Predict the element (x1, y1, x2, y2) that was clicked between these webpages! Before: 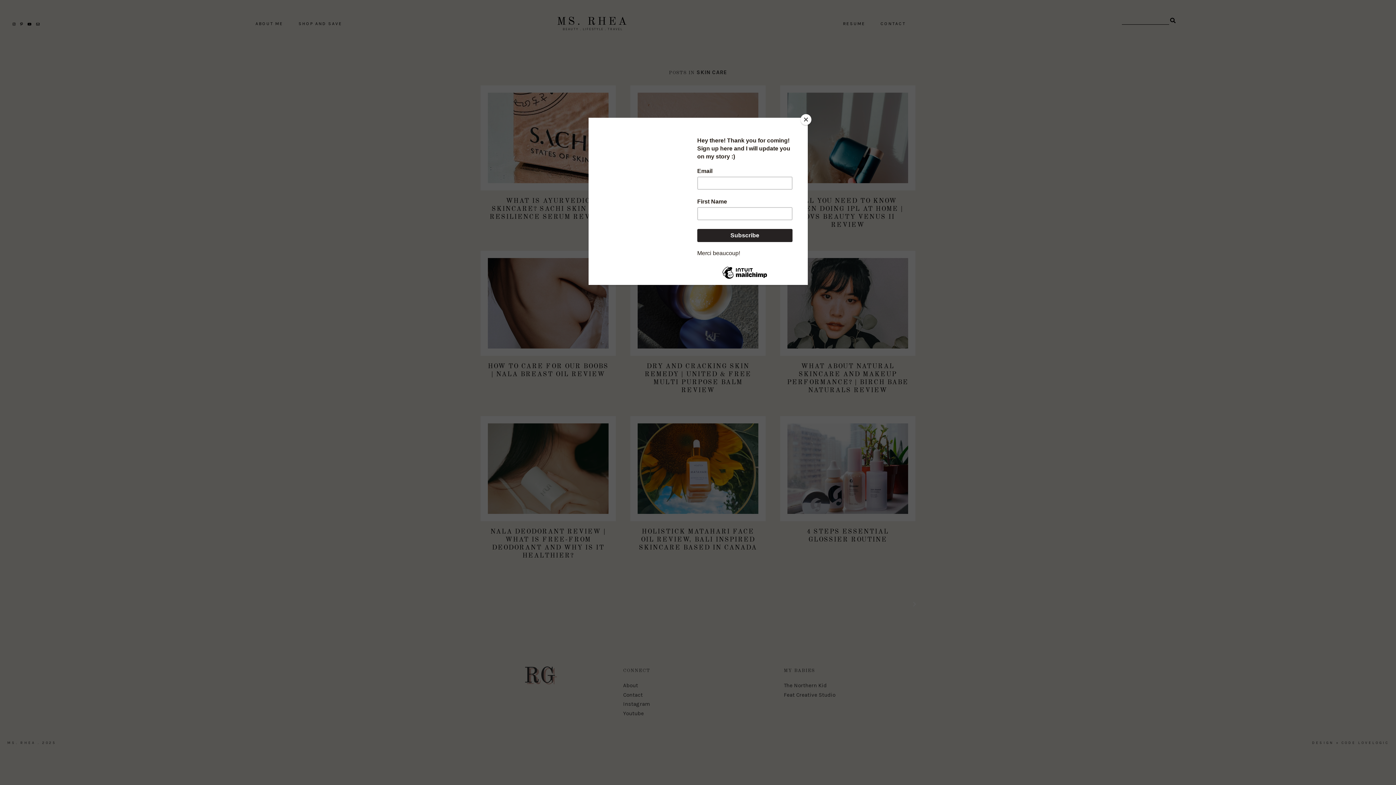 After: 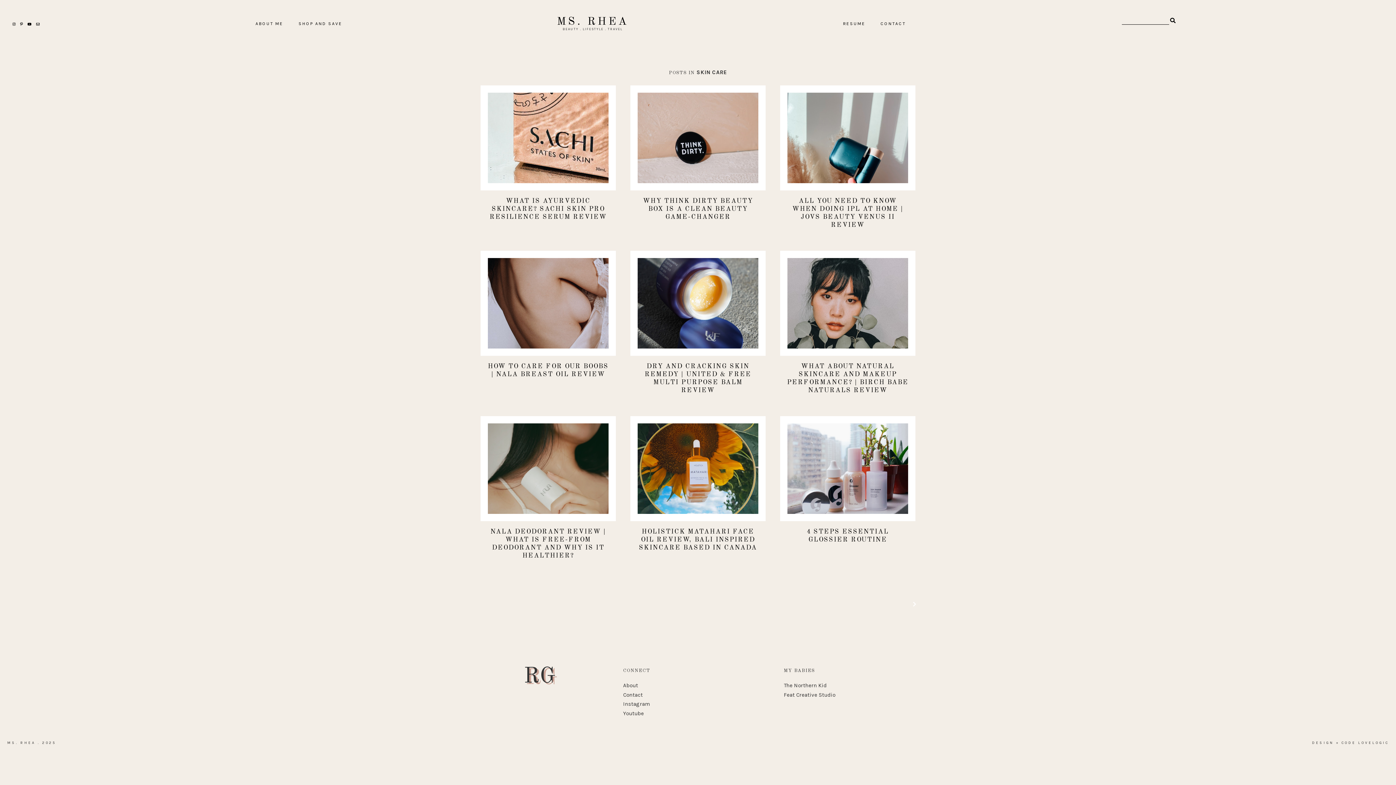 Action: label: Close bbox: (800, 114, 811, 125)